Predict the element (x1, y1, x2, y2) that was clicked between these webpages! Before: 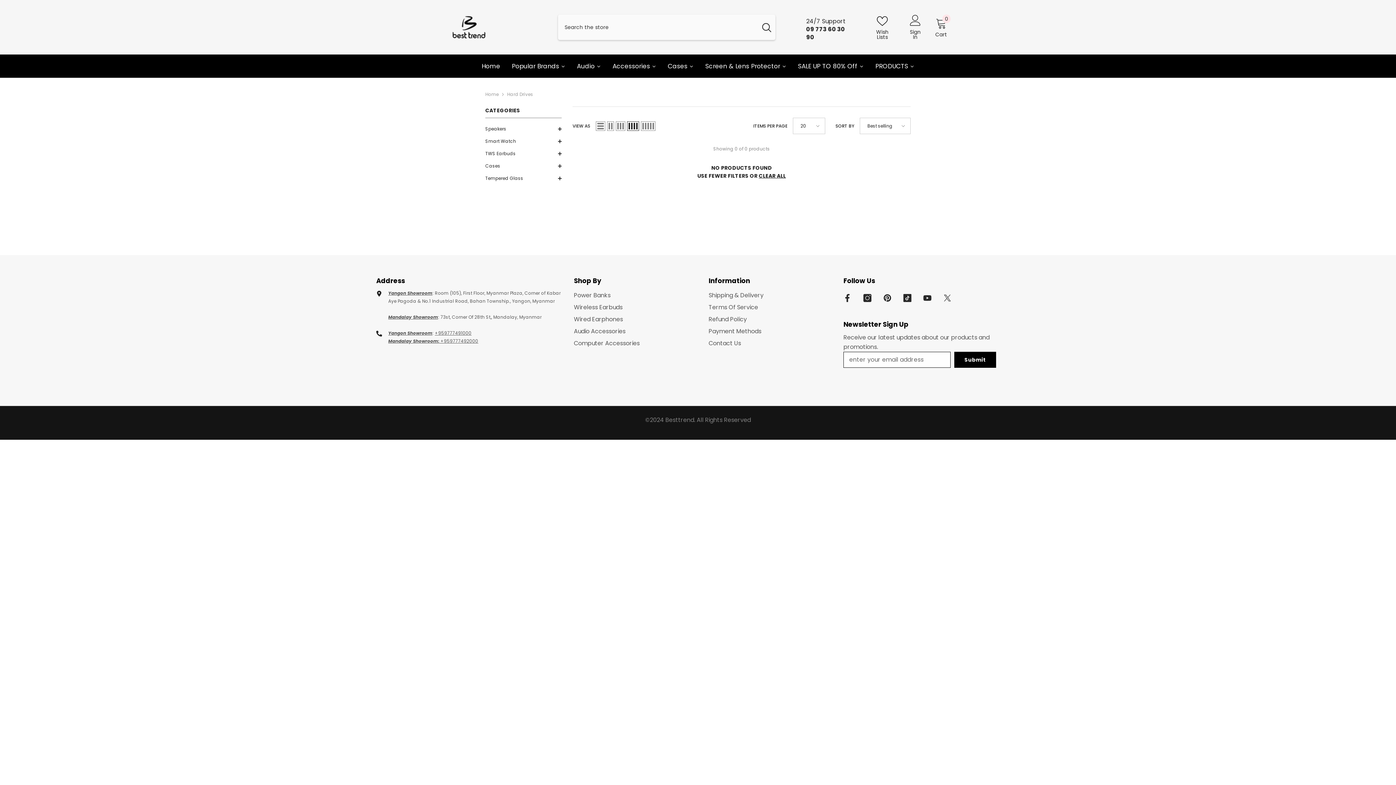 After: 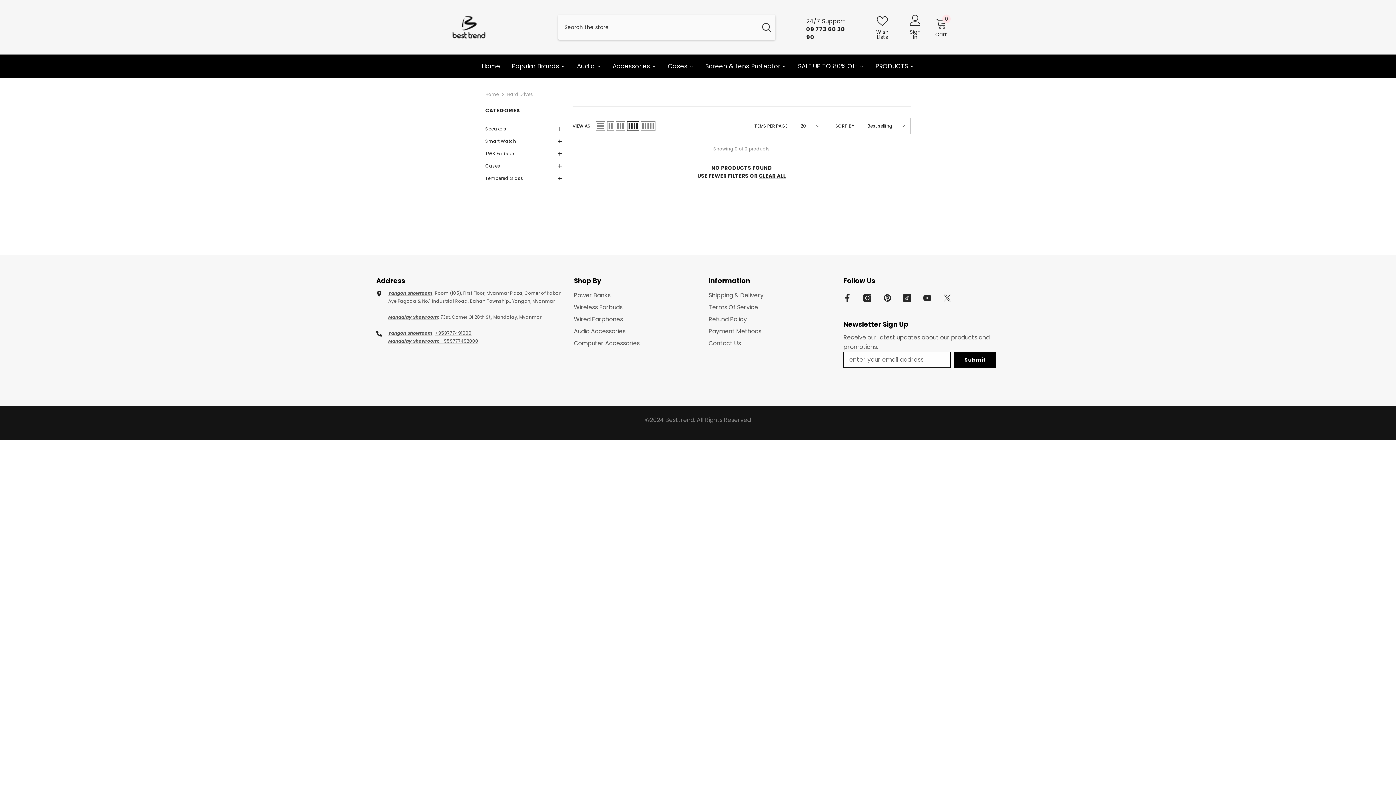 Action: bbox: (757, 14, 775, 40) label: Search